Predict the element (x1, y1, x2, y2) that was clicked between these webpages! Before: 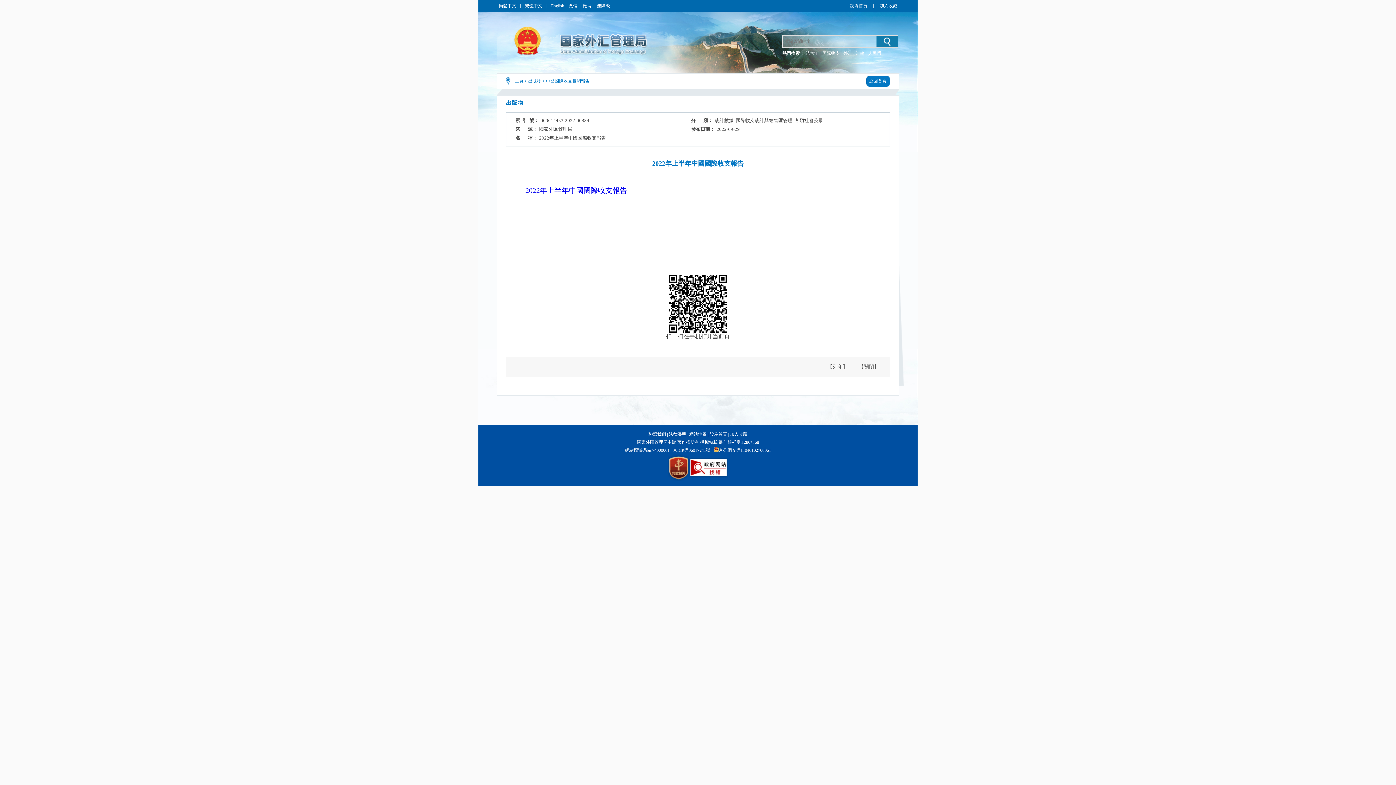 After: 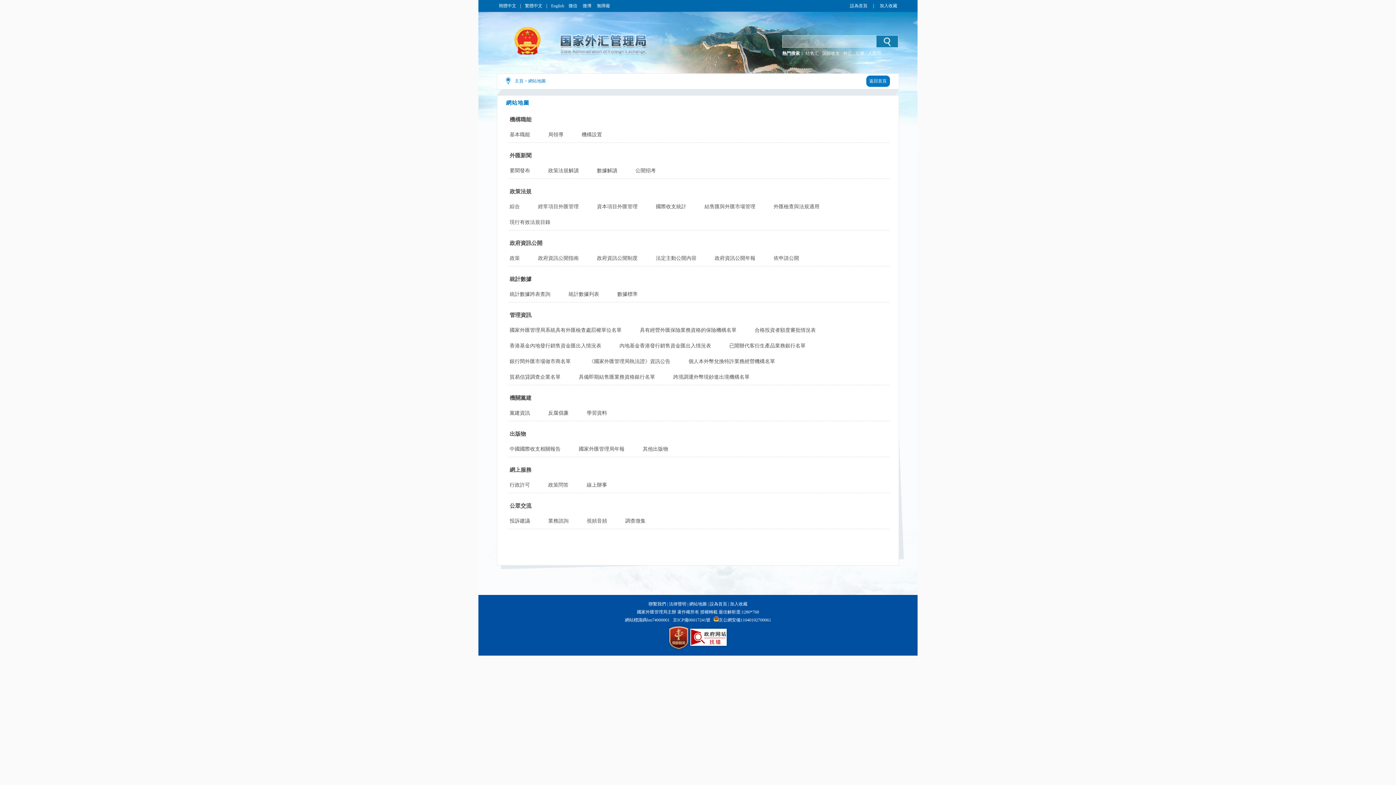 Action: bbox: (689, 432, 706, 437) label: 網站地圖